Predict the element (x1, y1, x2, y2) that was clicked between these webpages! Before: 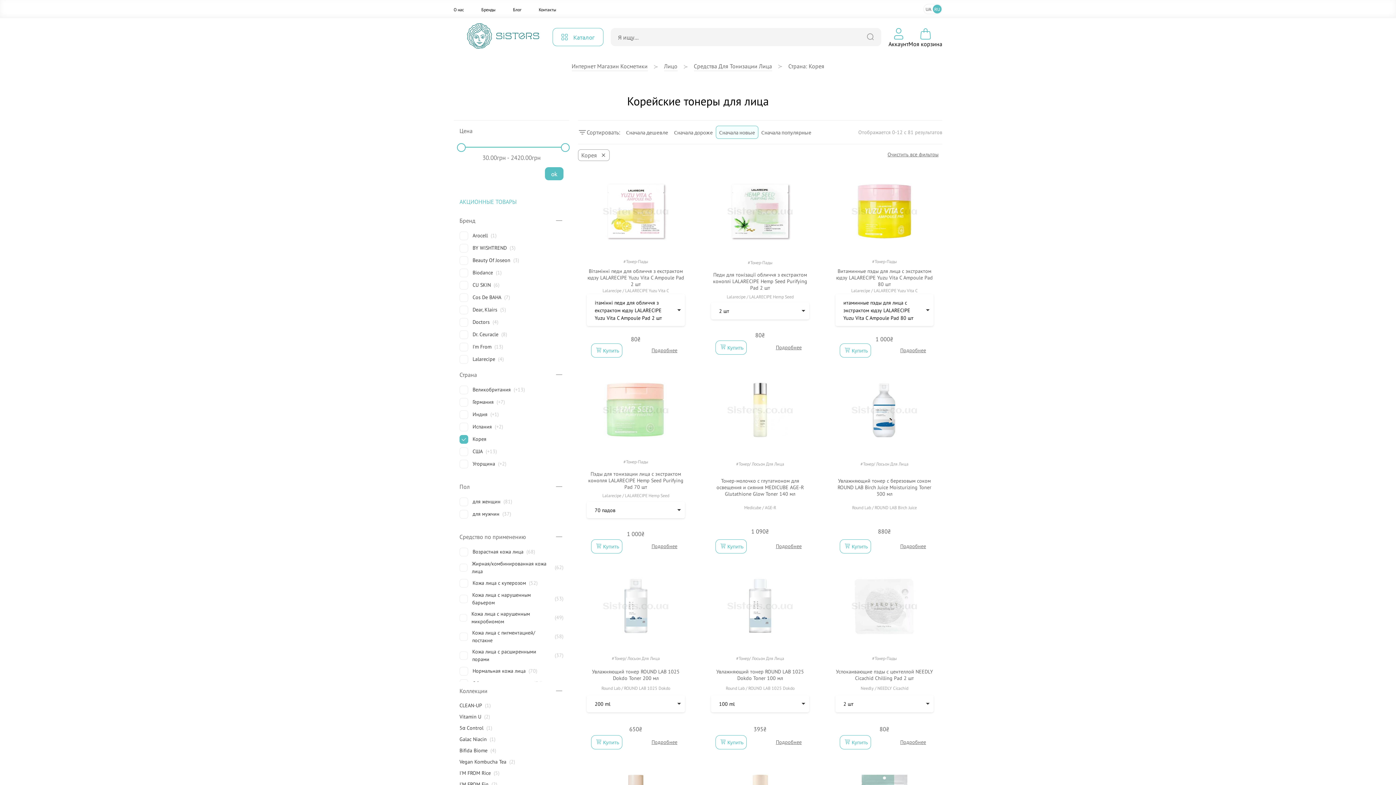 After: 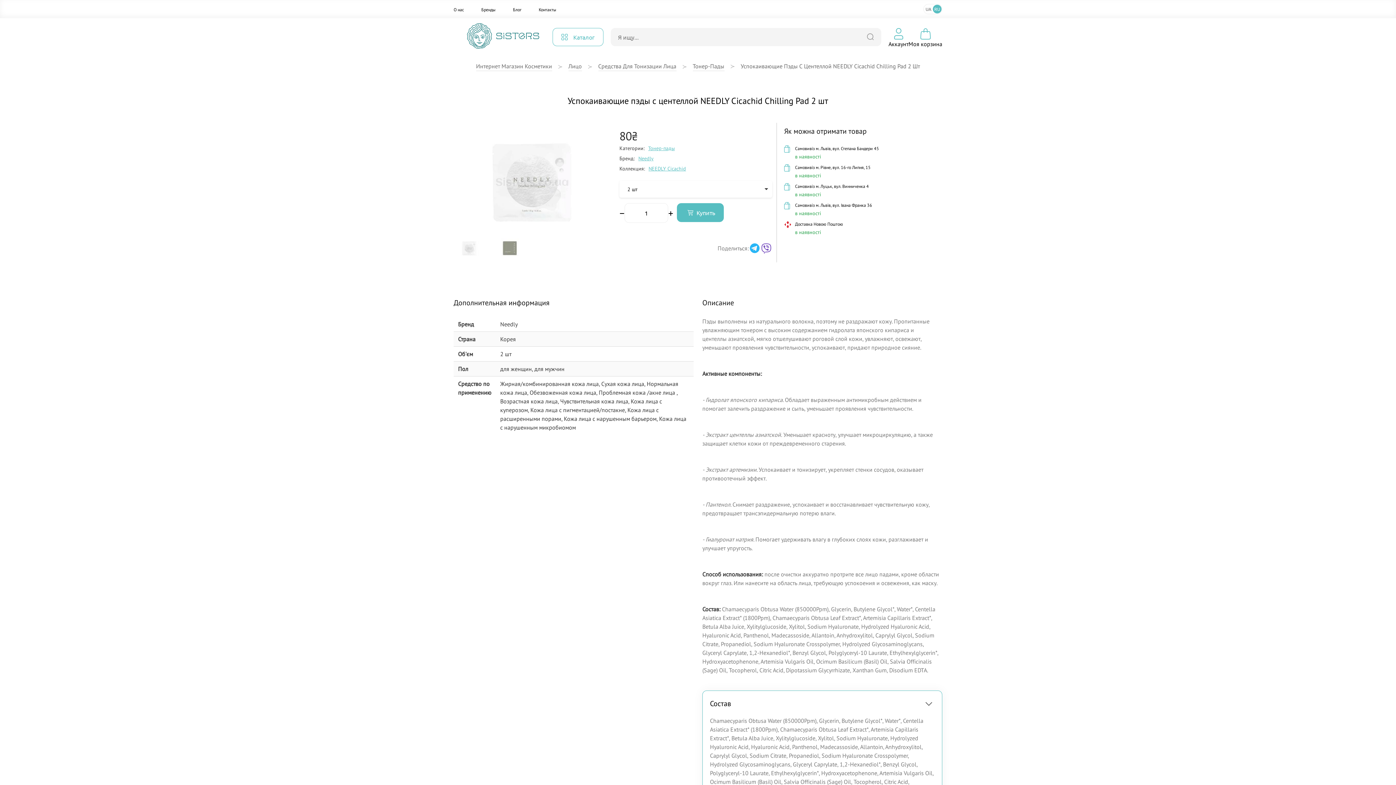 Action: label: 80₴ bbox: (879, 725, 889, 733)